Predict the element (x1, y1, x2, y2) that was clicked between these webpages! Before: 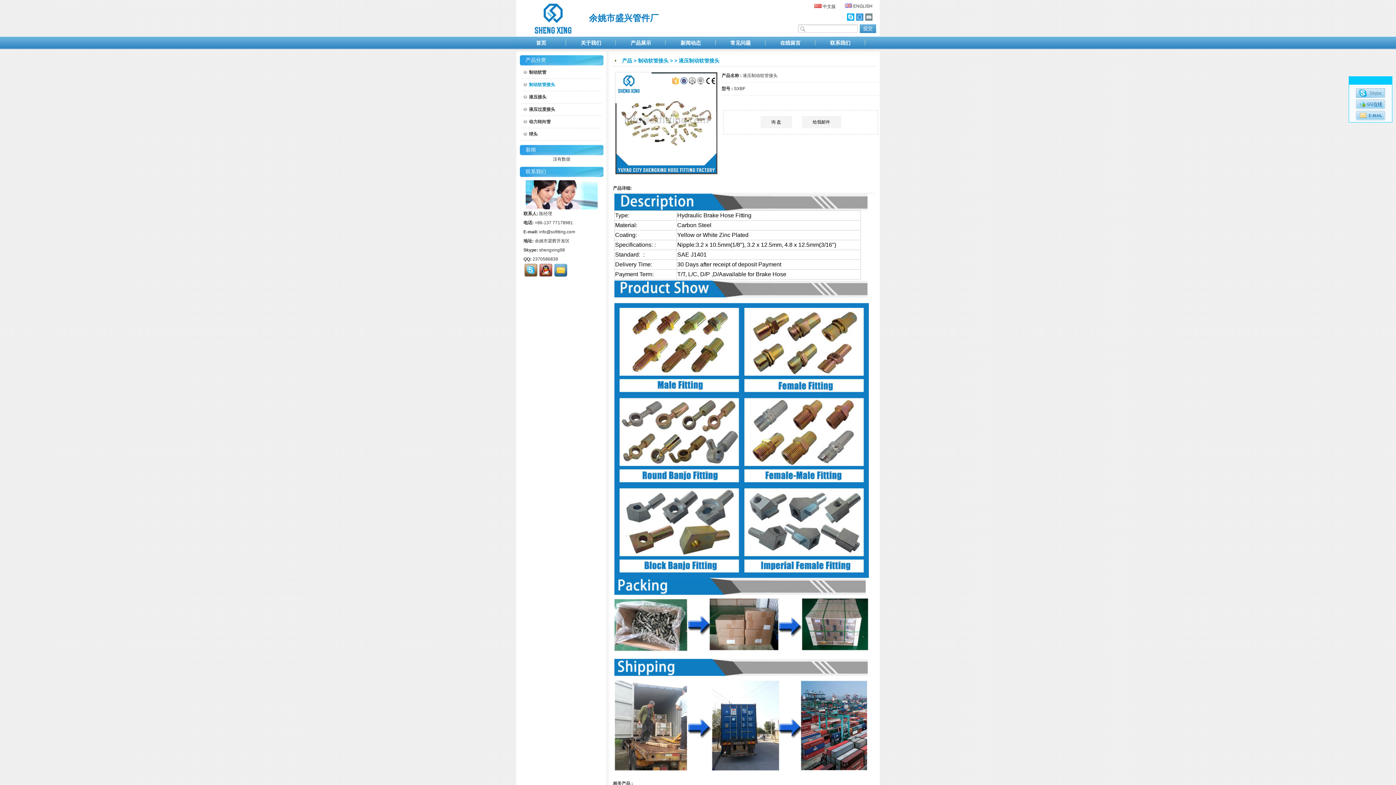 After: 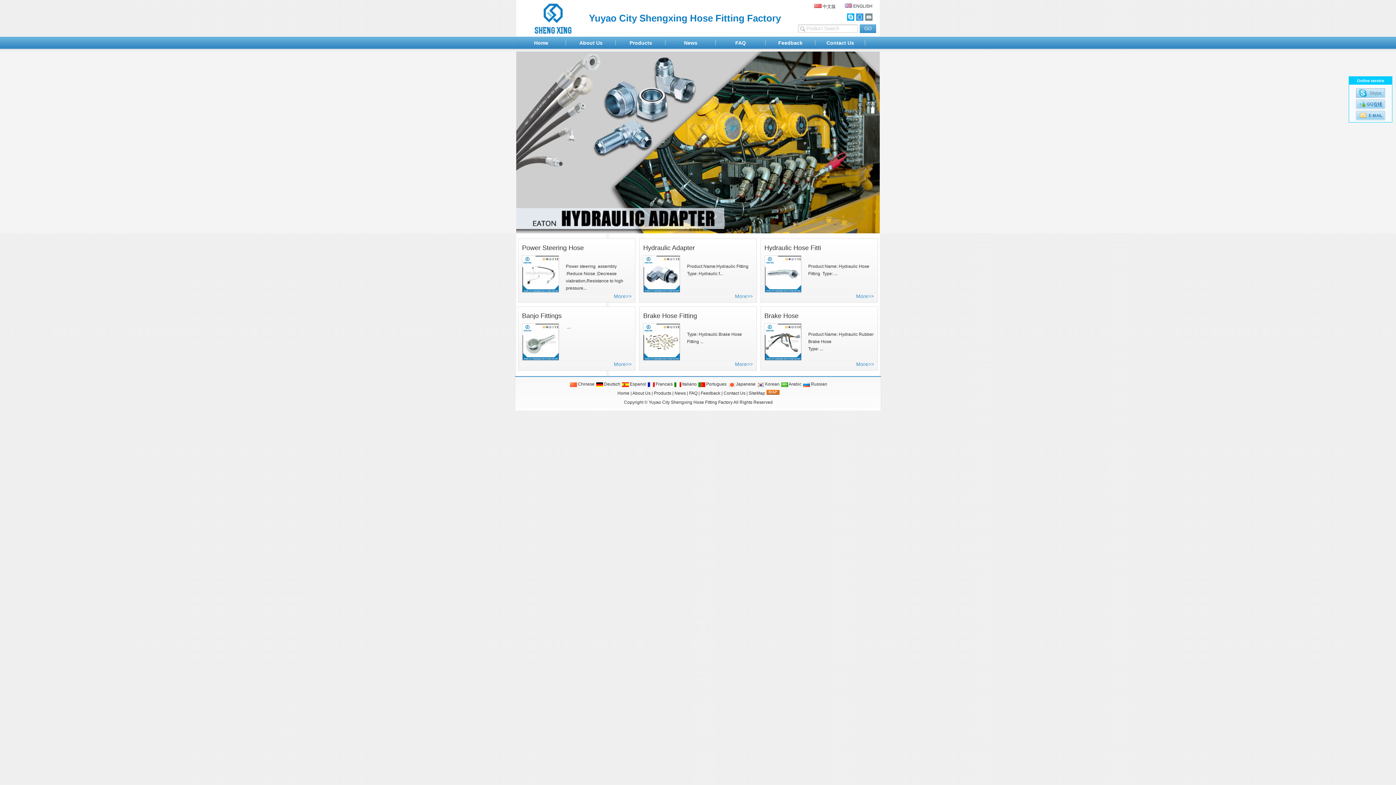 Action: bbox: (853, 3, 872, 8) label: ENGLISH